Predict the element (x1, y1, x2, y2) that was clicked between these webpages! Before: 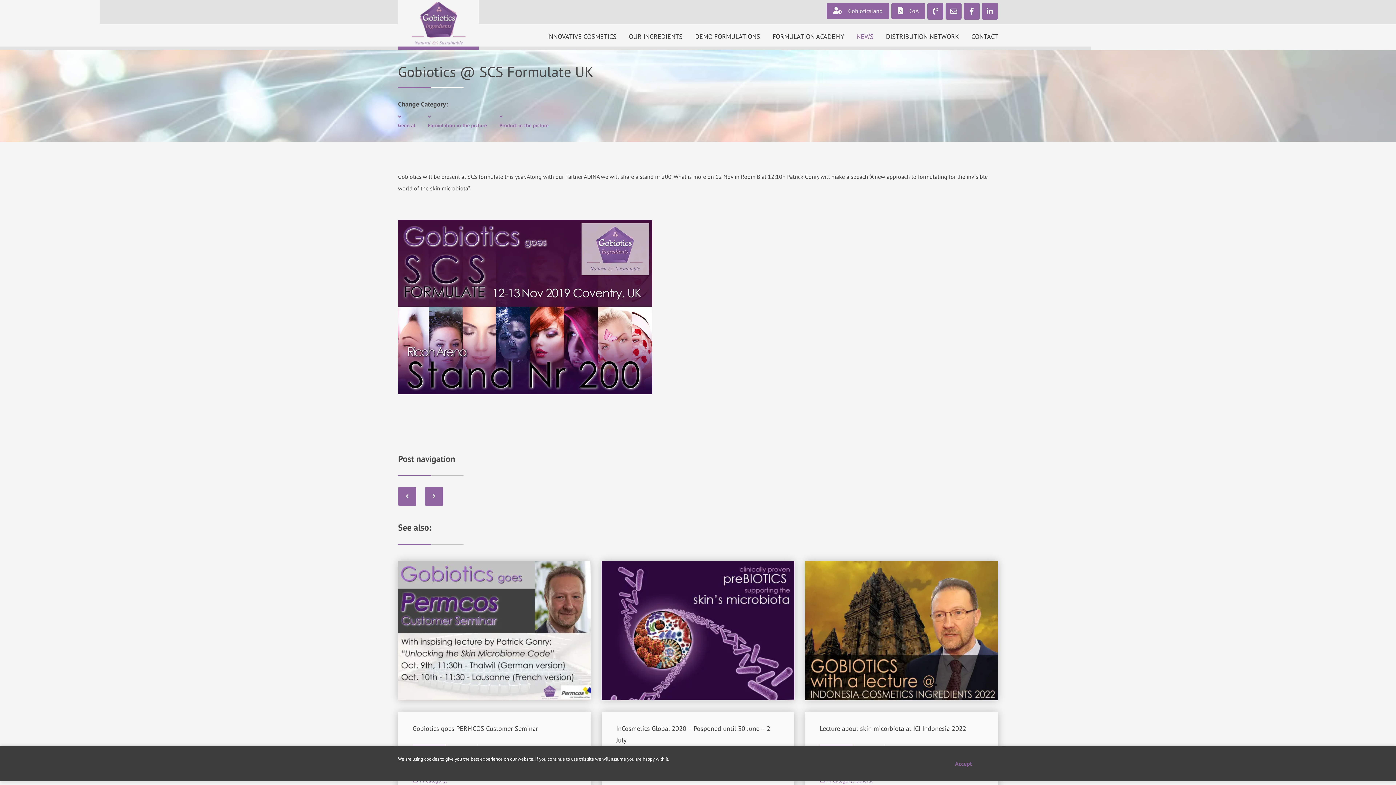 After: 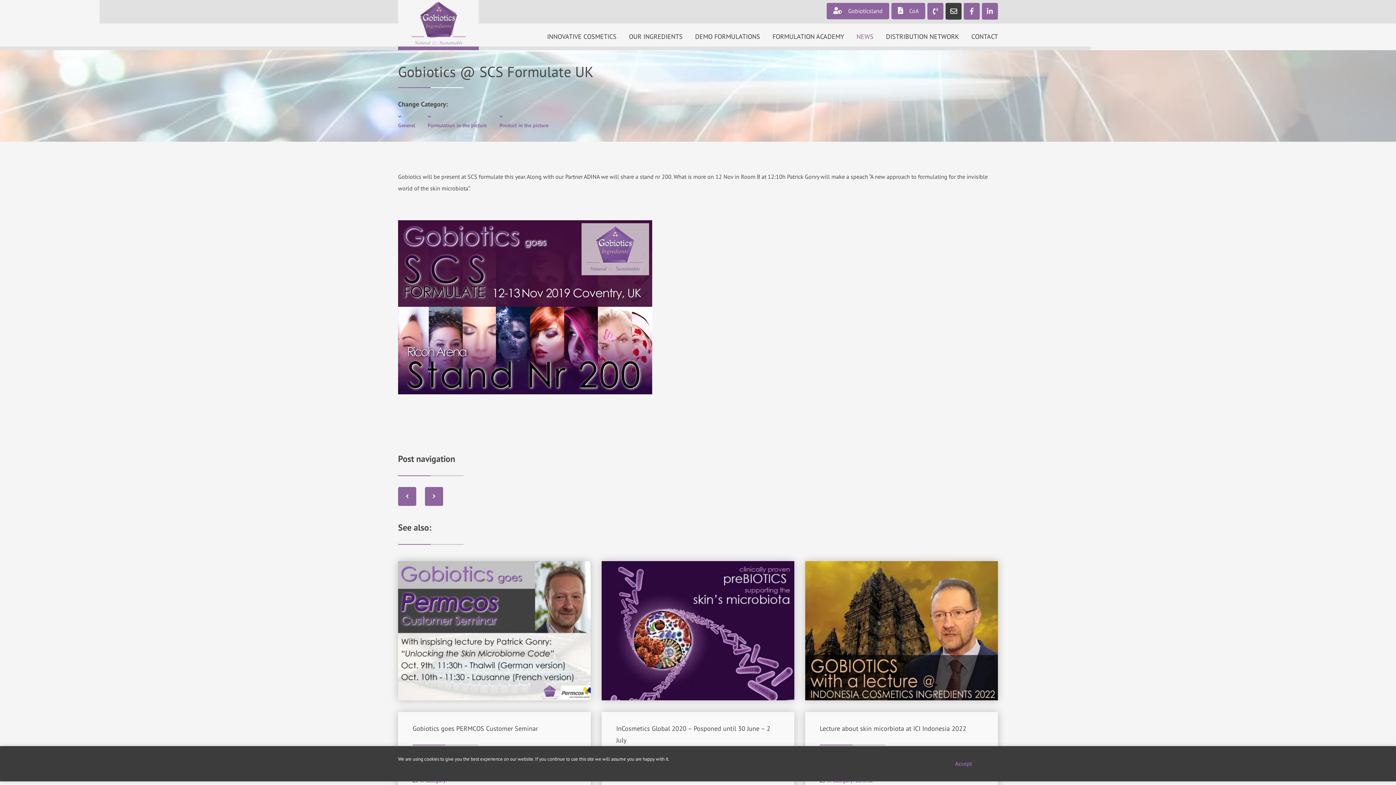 Action: bbox: (945, 2, 961, 19)